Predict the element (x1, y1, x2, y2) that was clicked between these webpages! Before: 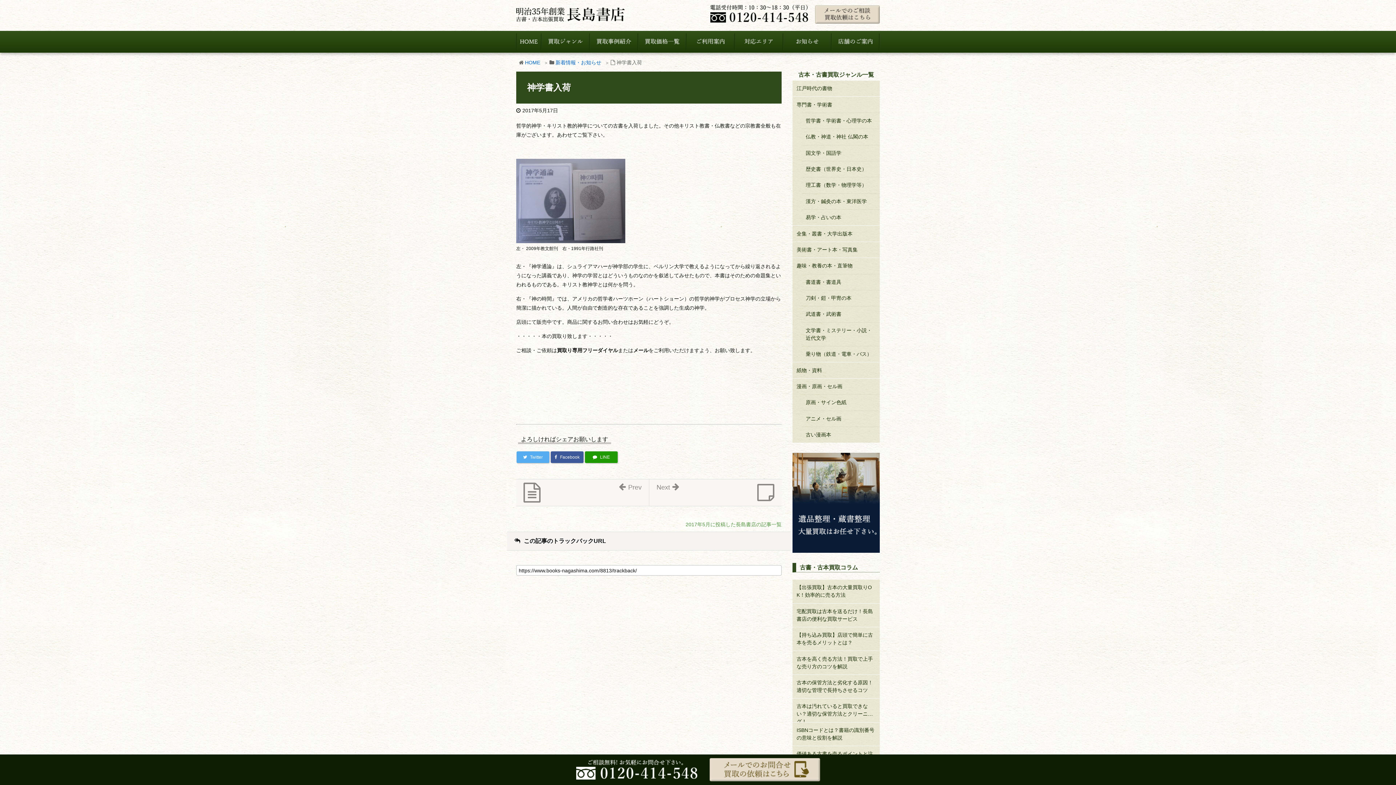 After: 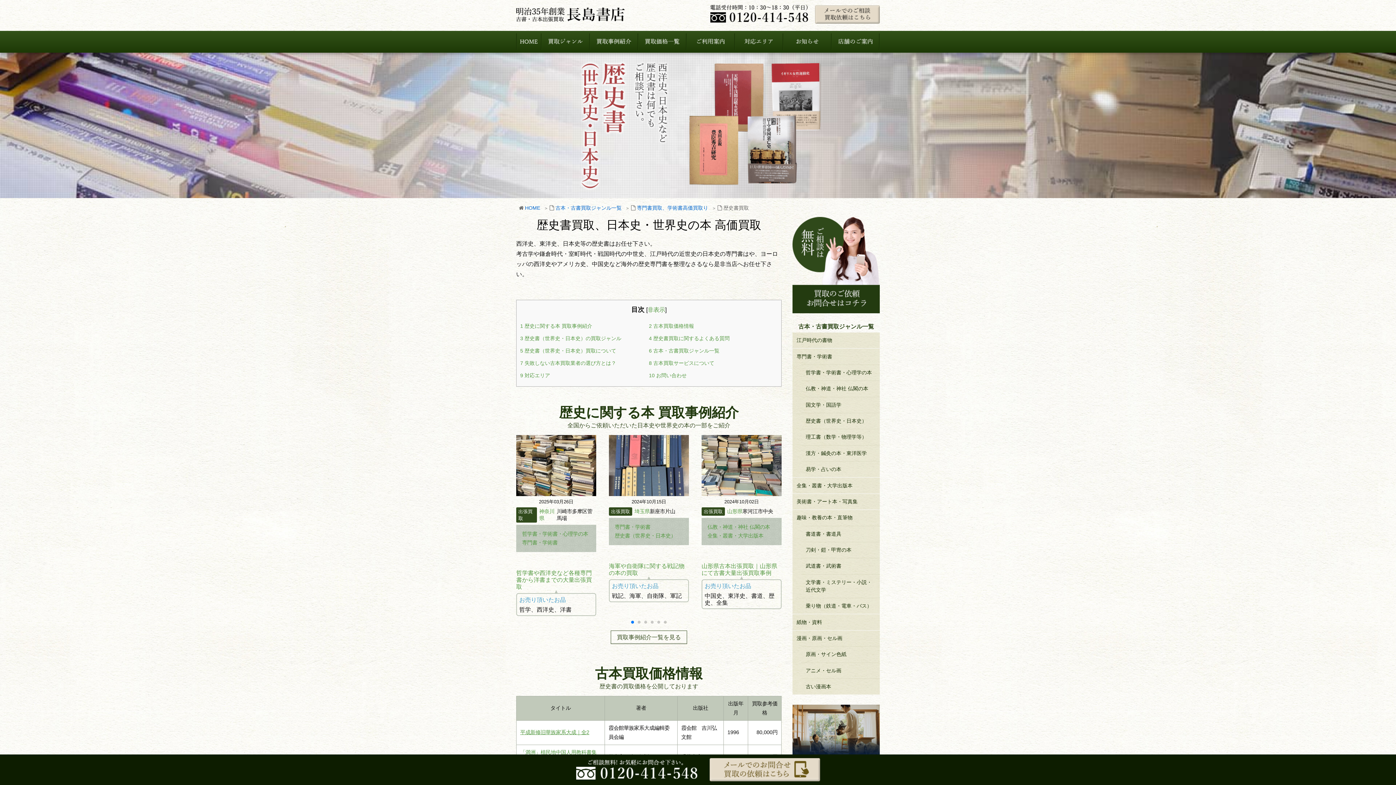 Action: label: 歴史書（世界史・日本史） bbox: (801, 161, 880, 177)